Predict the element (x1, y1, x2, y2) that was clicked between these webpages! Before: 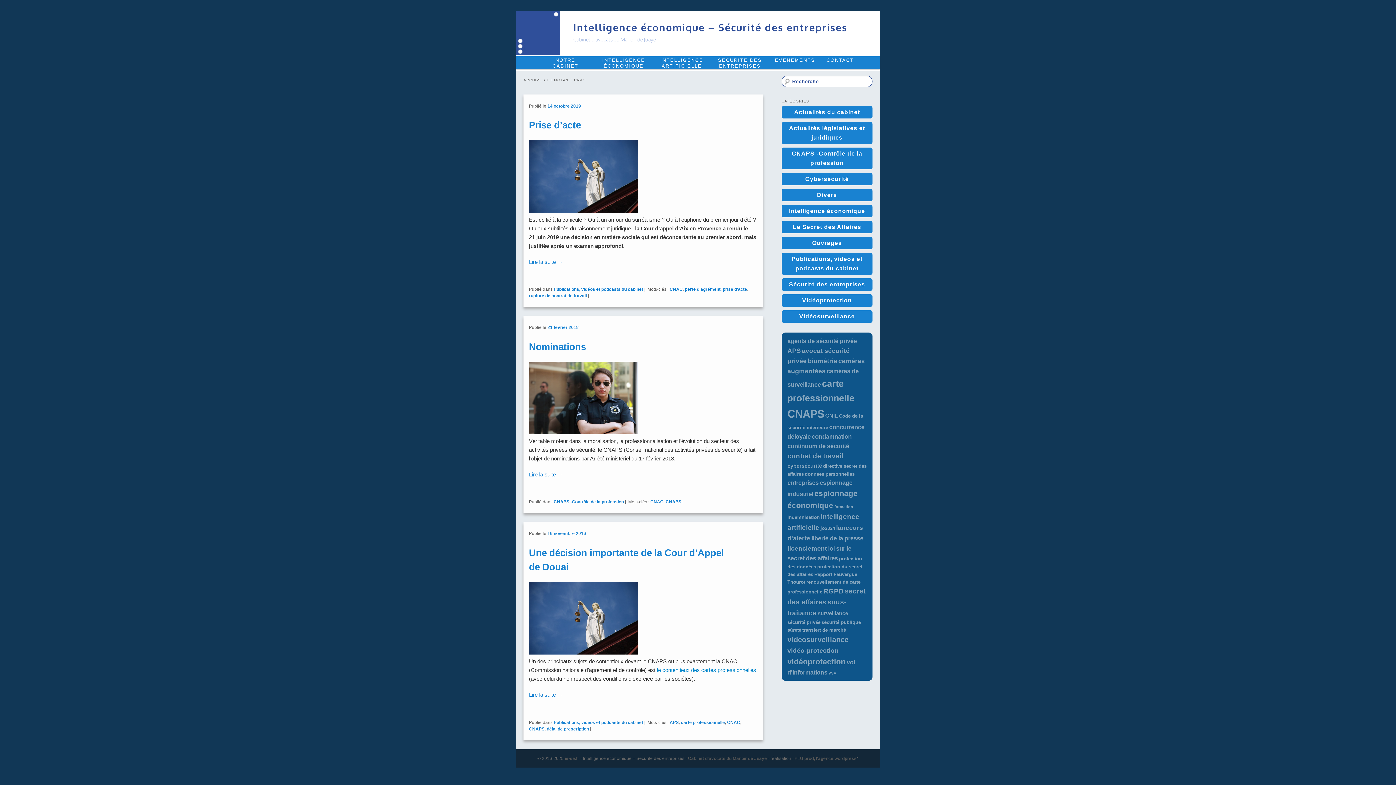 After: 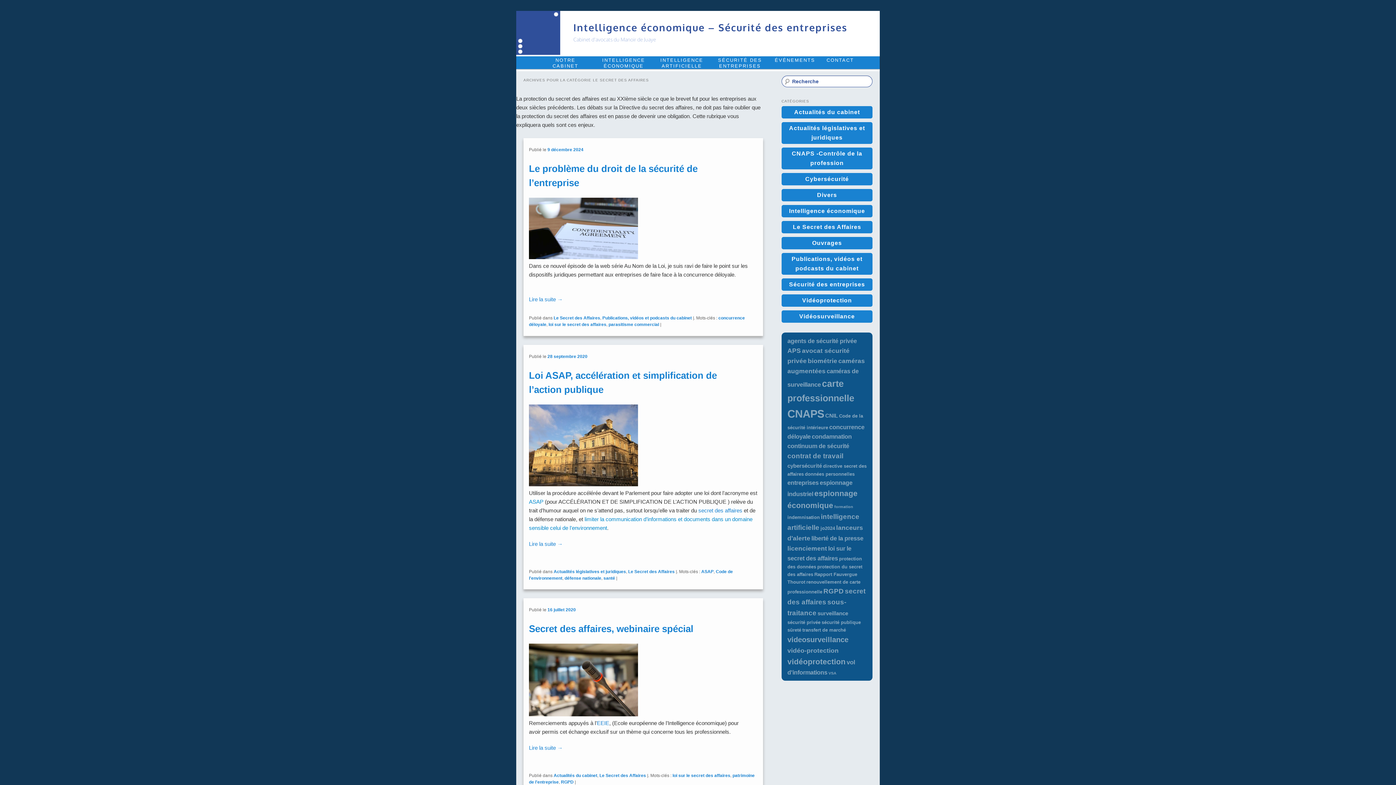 Action: bbox: (793, 224, 861, 230) label: Le Secret des Affaires